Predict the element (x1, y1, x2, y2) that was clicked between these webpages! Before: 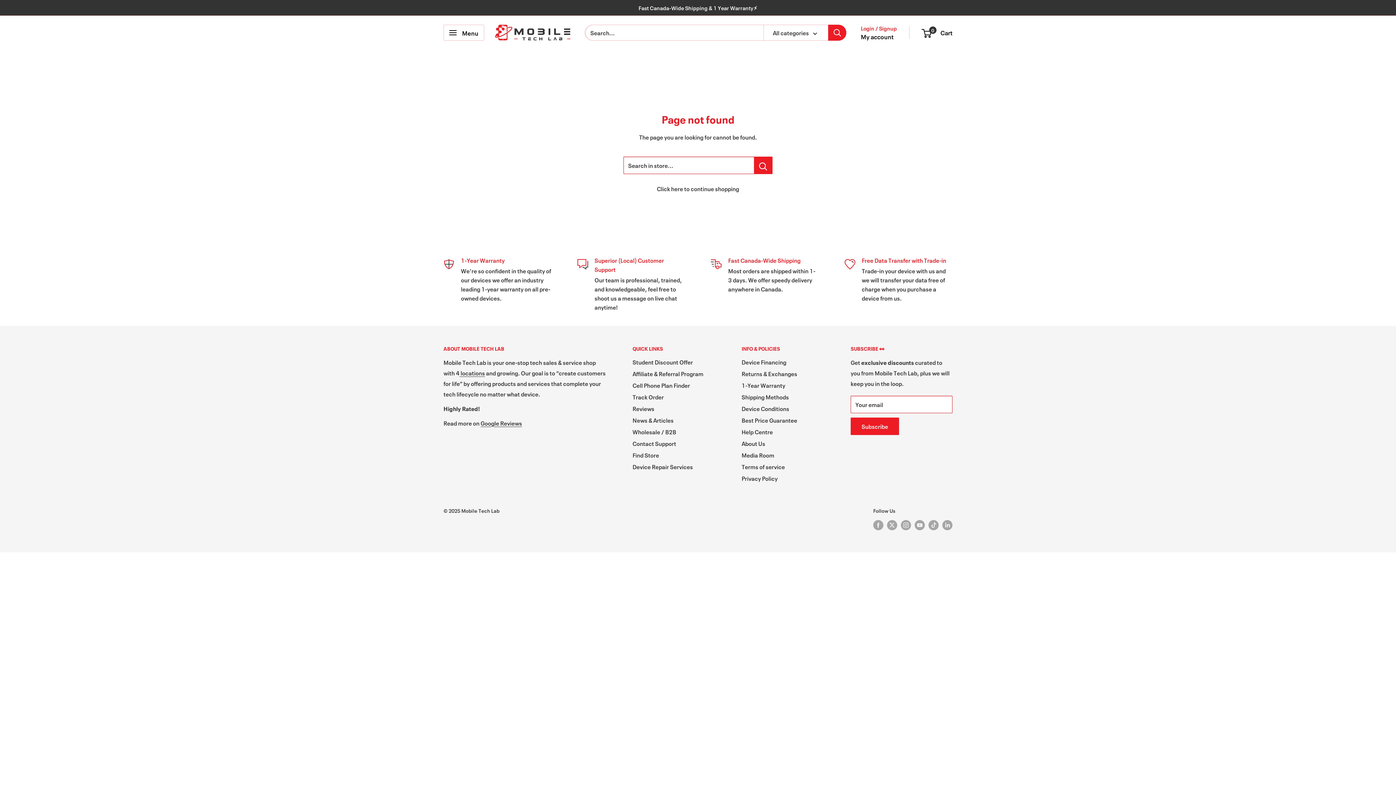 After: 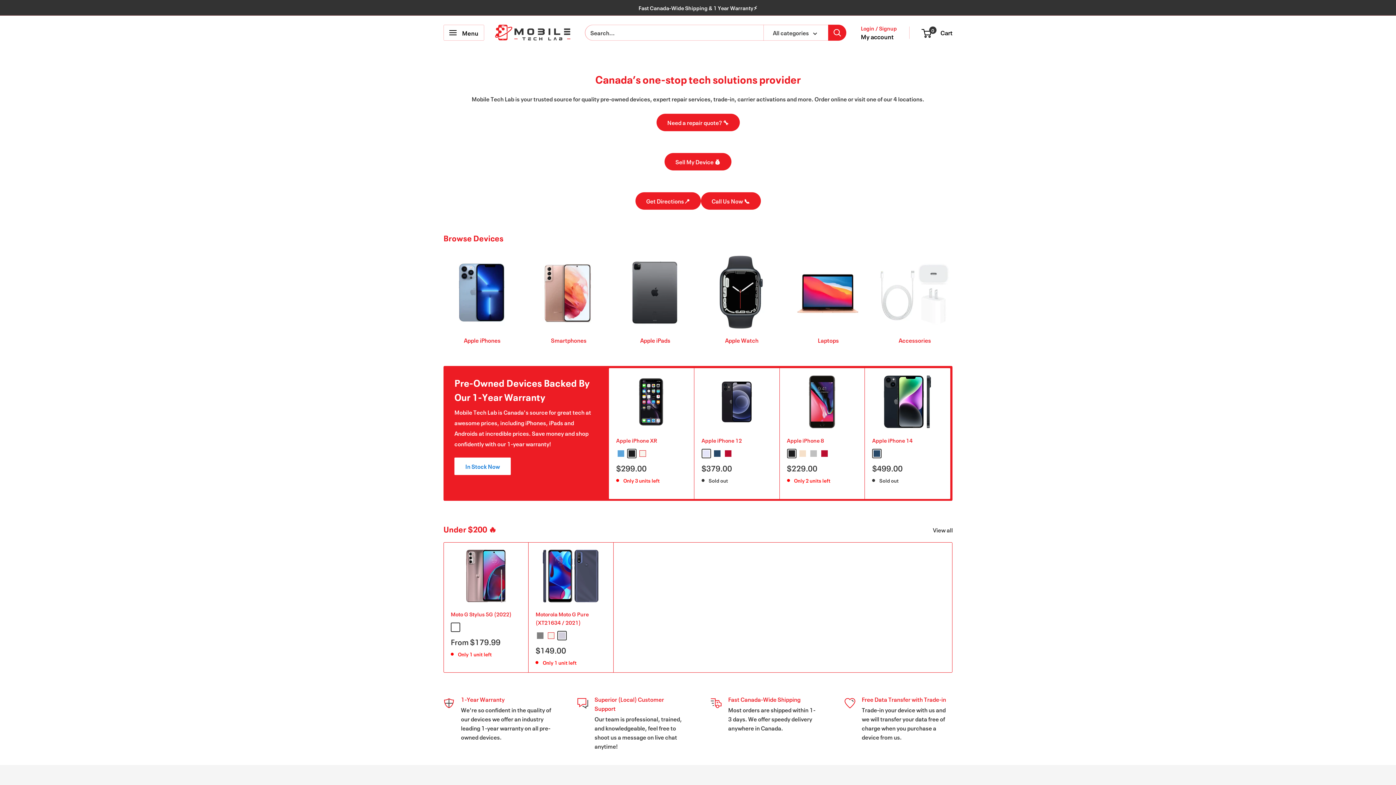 Action: bbox: (657, 184, 739, 192) label: Click here to continue shopping